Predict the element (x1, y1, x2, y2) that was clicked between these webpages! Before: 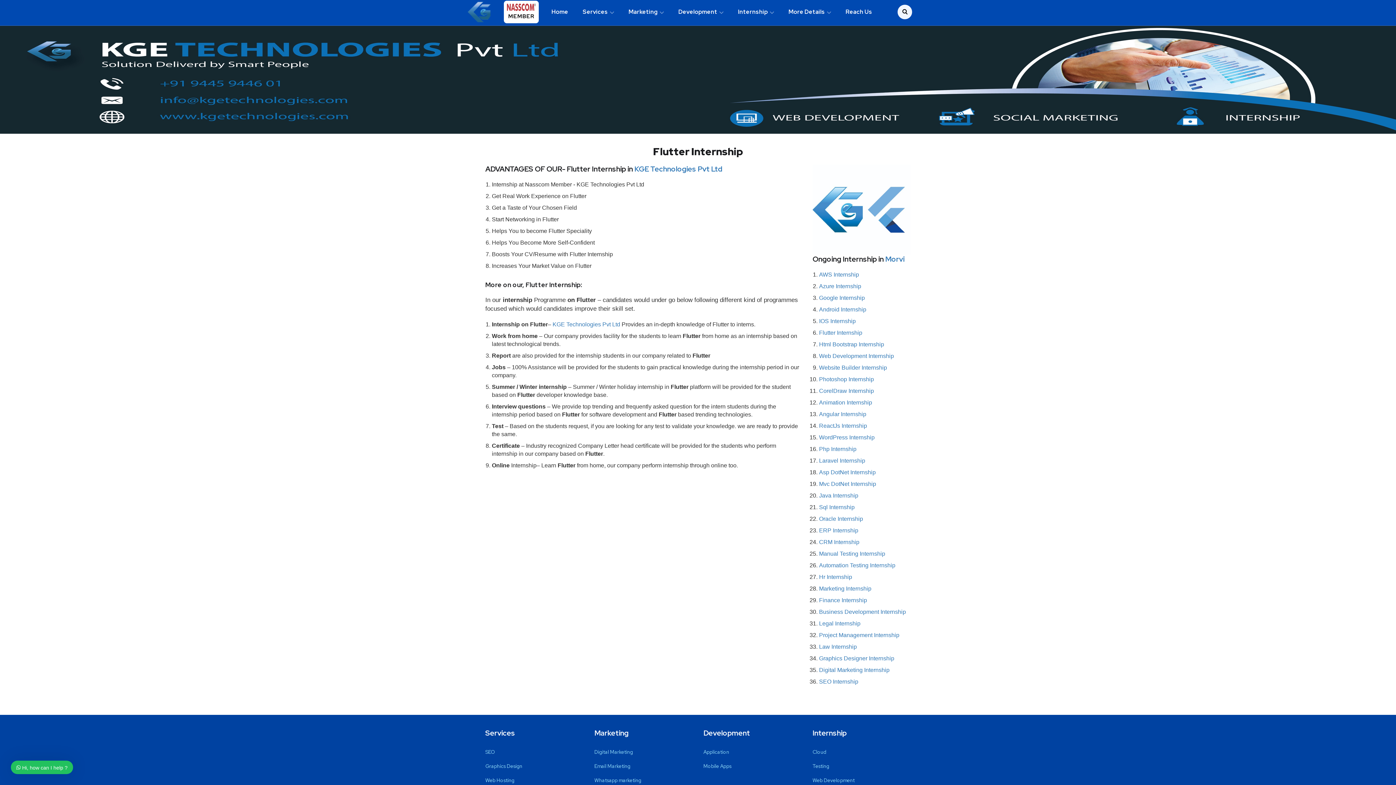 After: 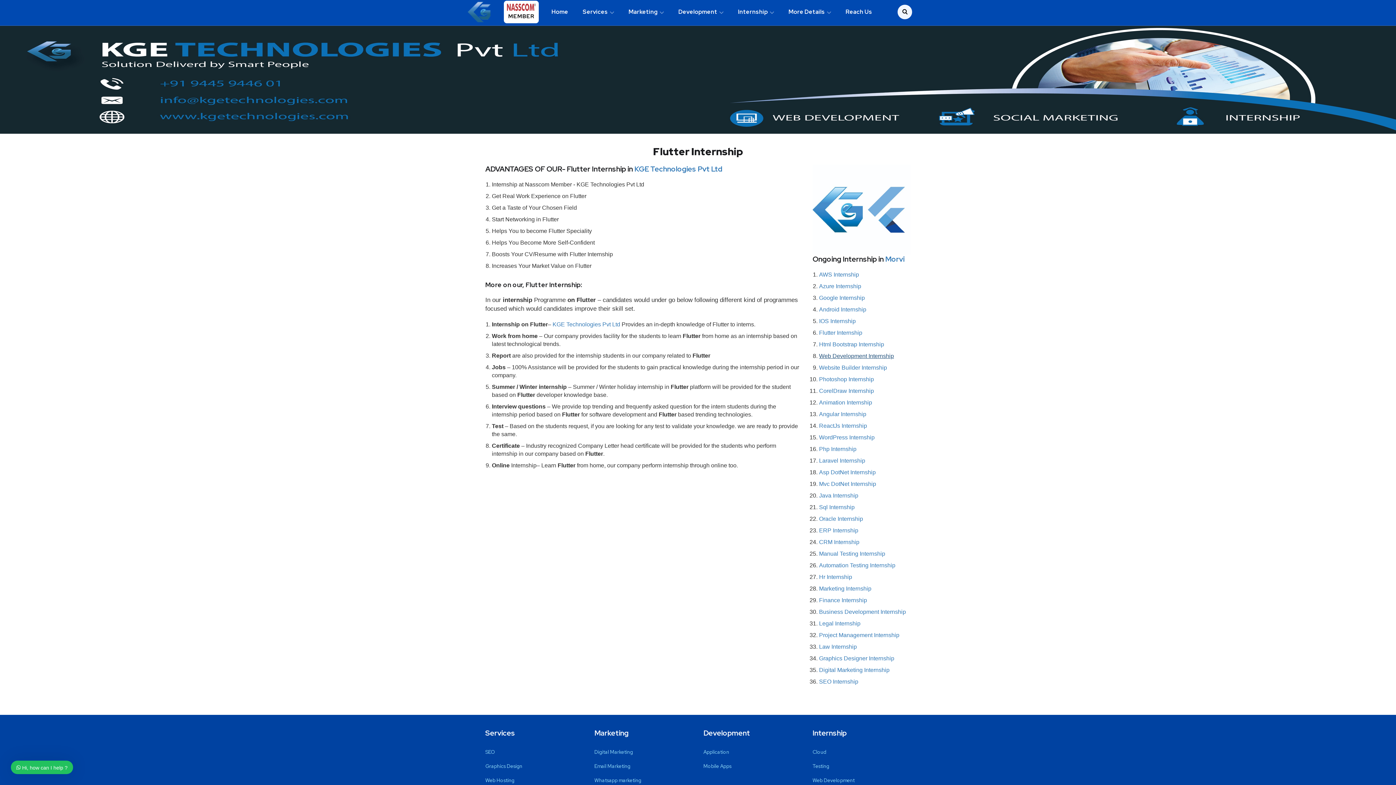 Action: label: Web Development Internship bbox: (819, 352, 894, 359)